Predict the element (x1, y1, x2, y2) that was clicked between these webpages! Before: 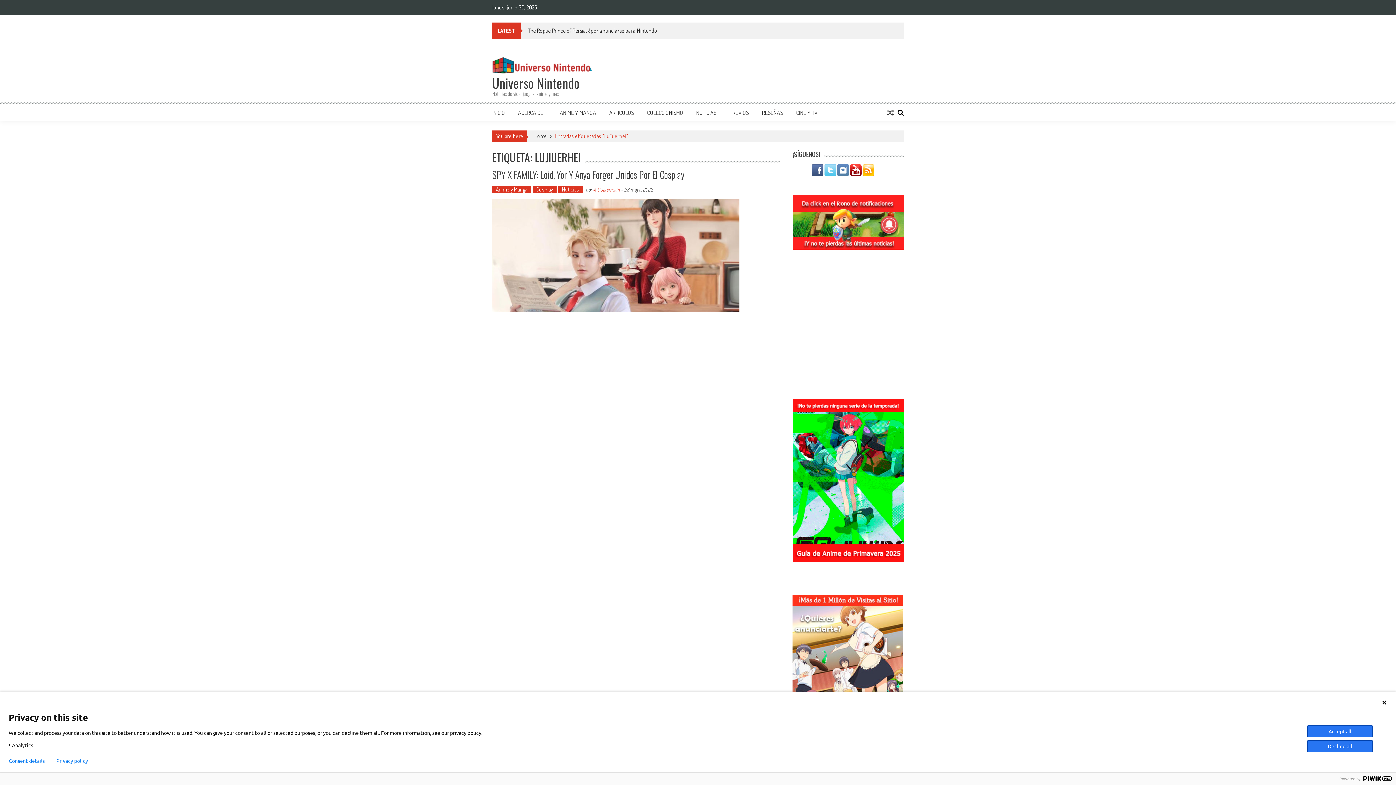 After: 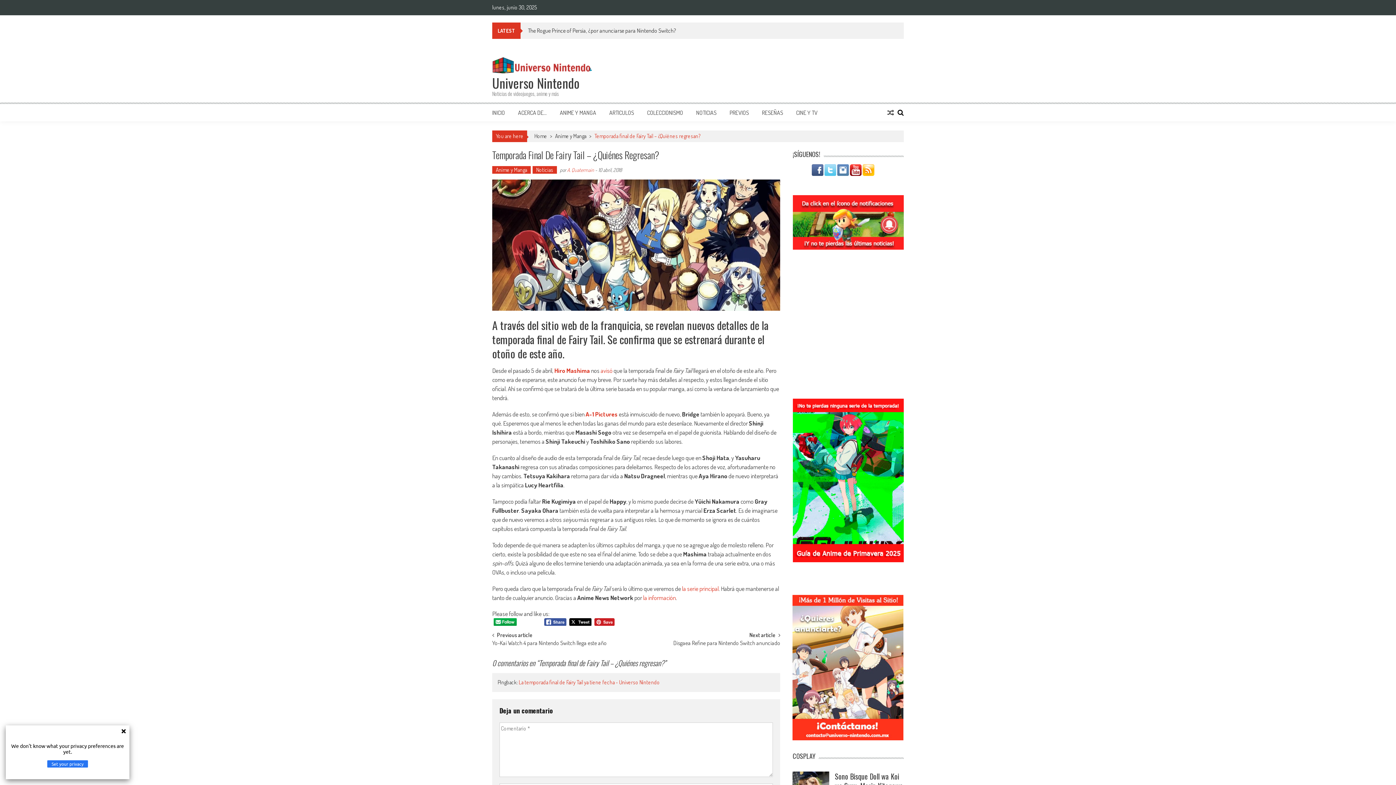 Action: bbox: (887, 108, 894, 116)